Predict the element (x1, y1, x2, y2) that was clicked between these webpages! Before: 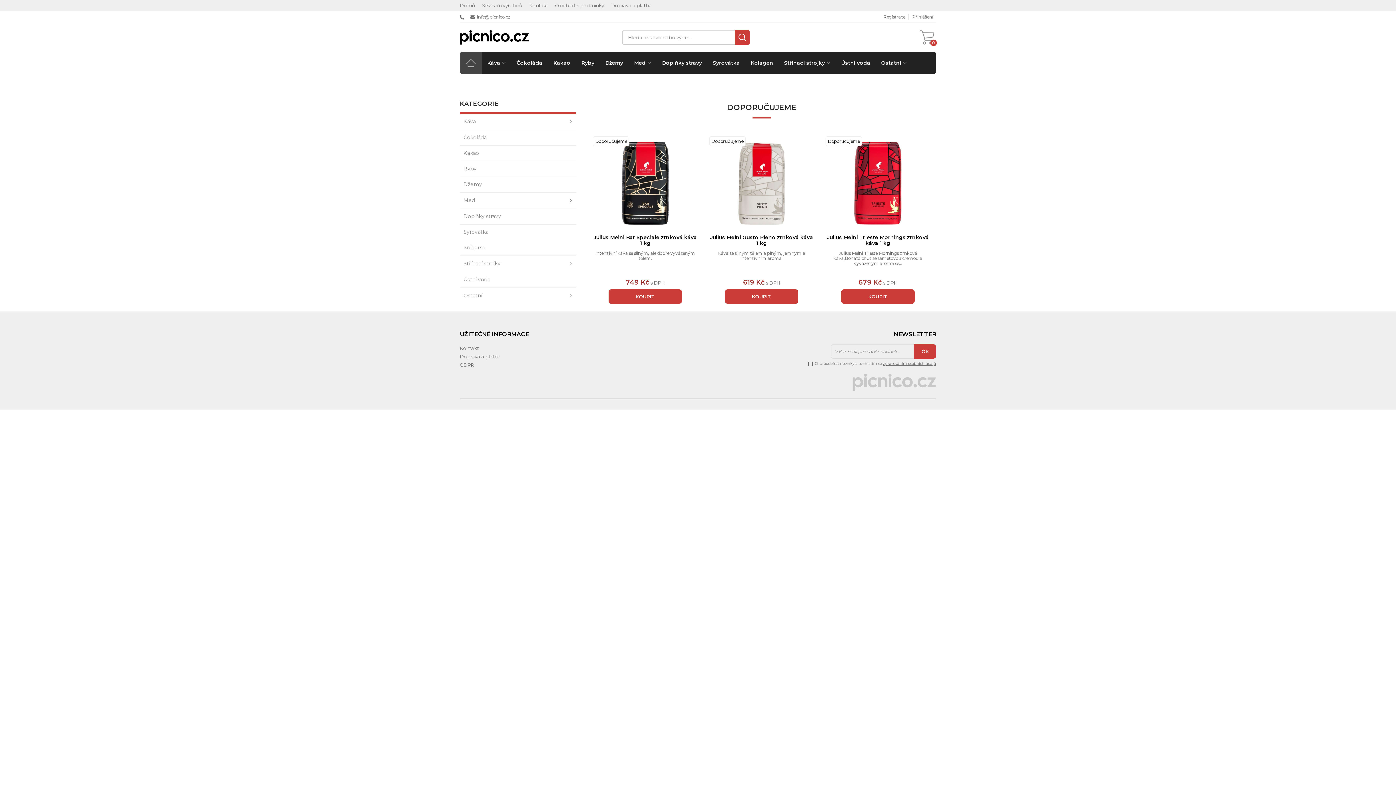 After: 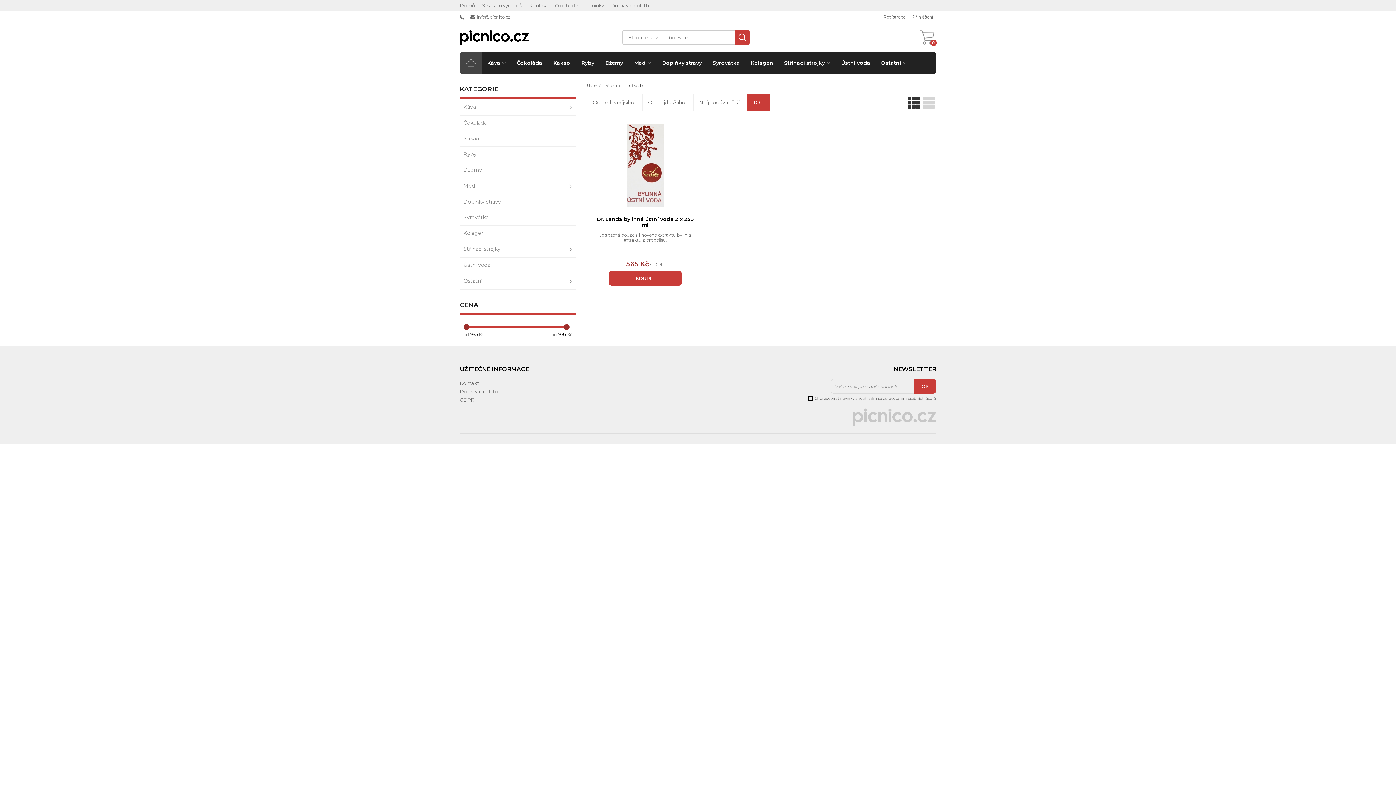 Action: label: Ústní voda bbox: (836, 52, 876, 73)